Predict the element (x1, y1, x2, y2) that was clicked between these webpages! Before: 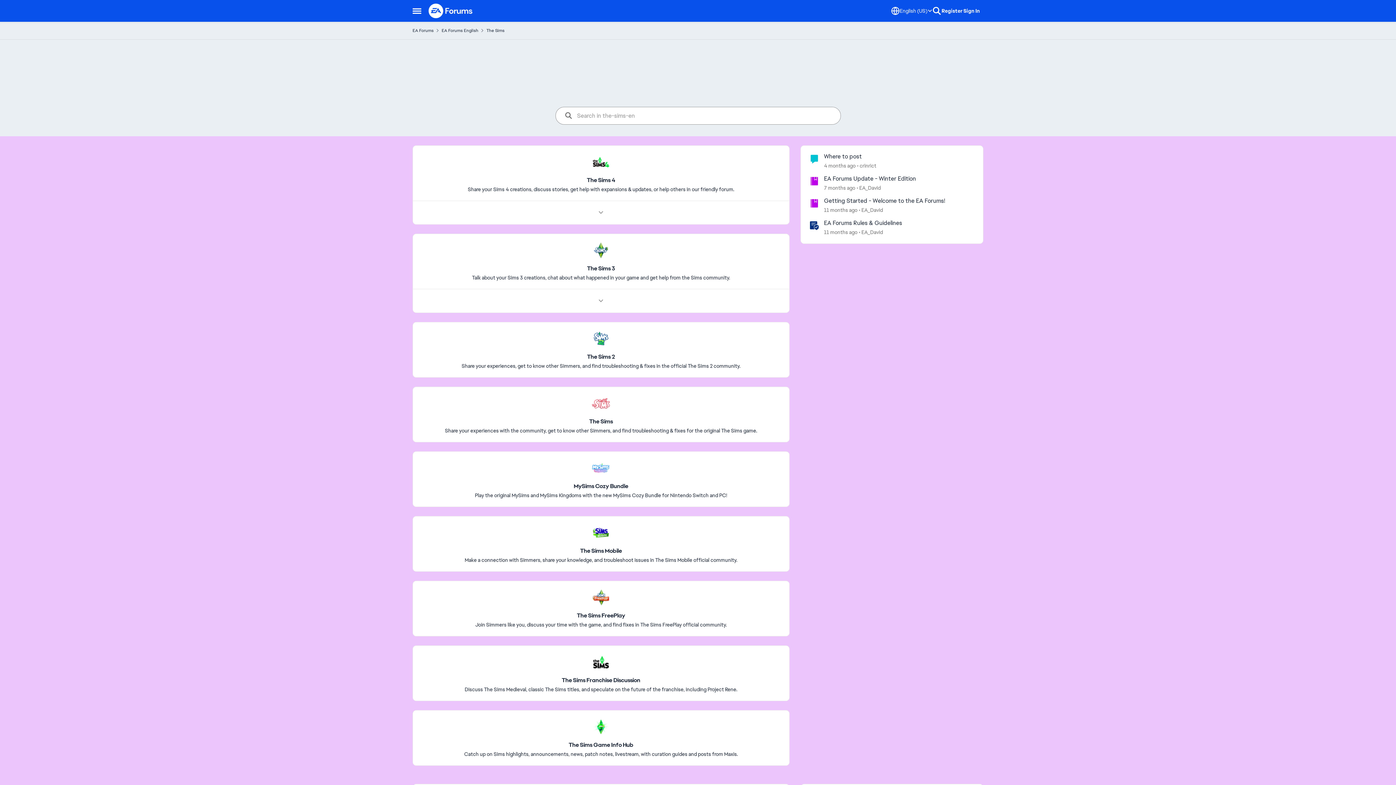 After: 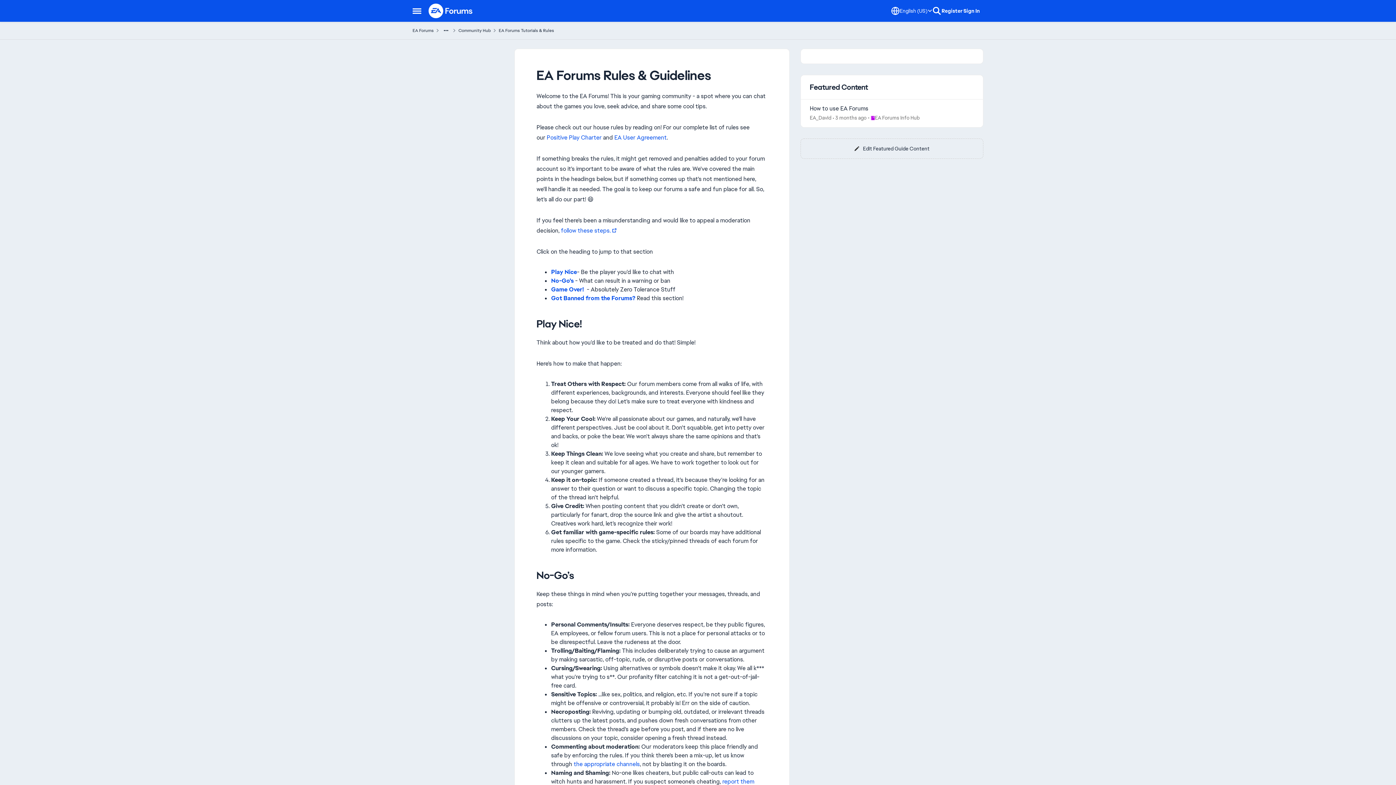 Action: label: EA Forums Rules & Guidelines bbox: (824, 219, 902, 226)